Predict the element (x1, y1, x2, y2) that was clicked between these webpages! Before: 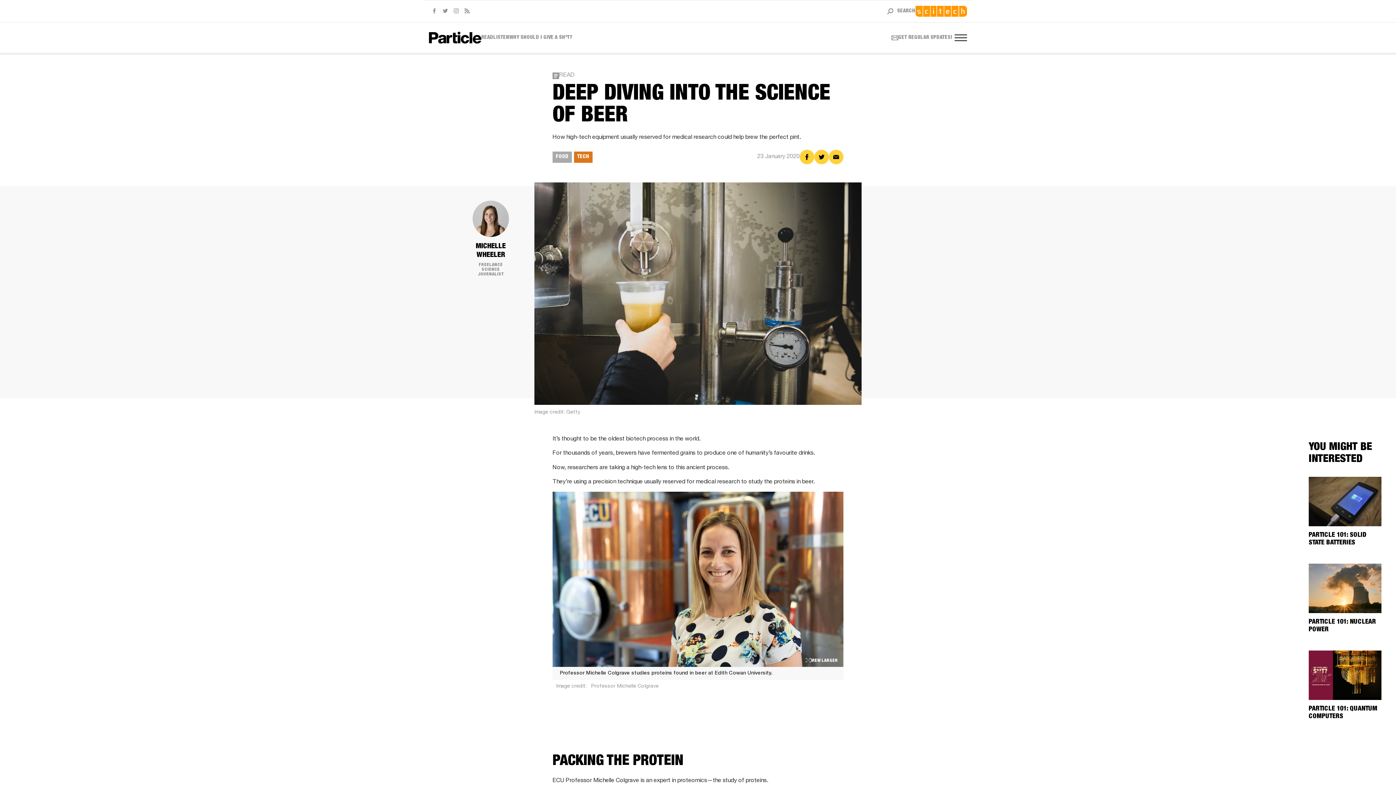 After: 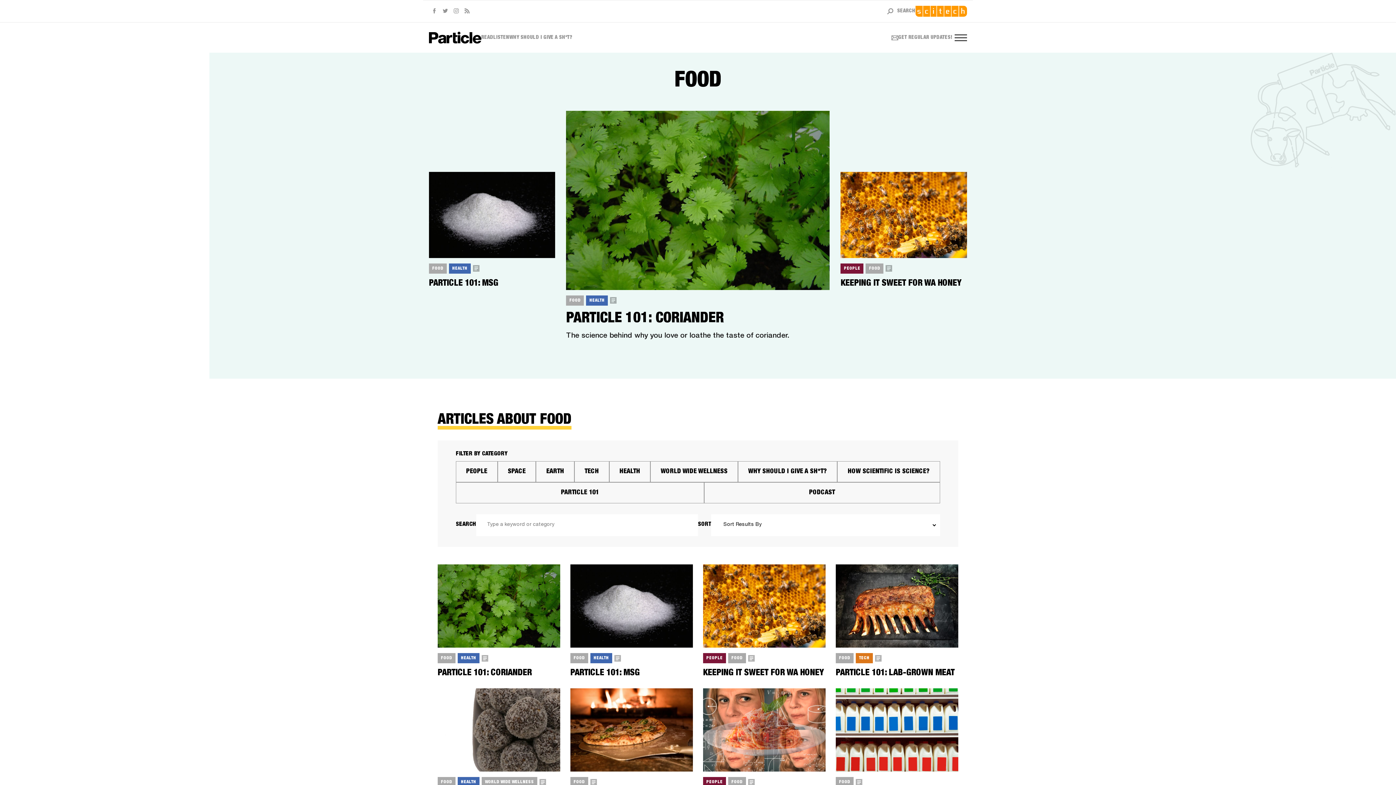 Action: bbox: (552, 151, 572, 162) label: FOOD